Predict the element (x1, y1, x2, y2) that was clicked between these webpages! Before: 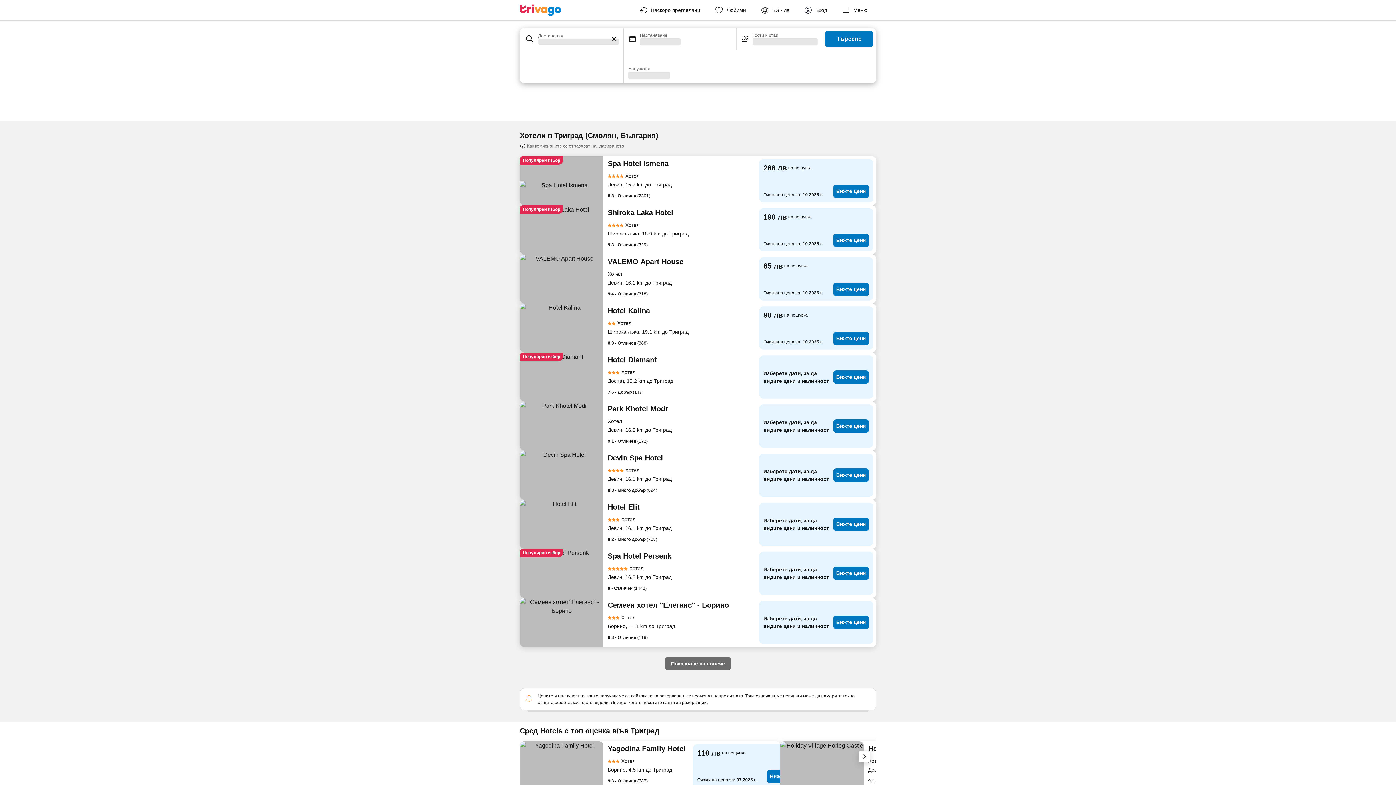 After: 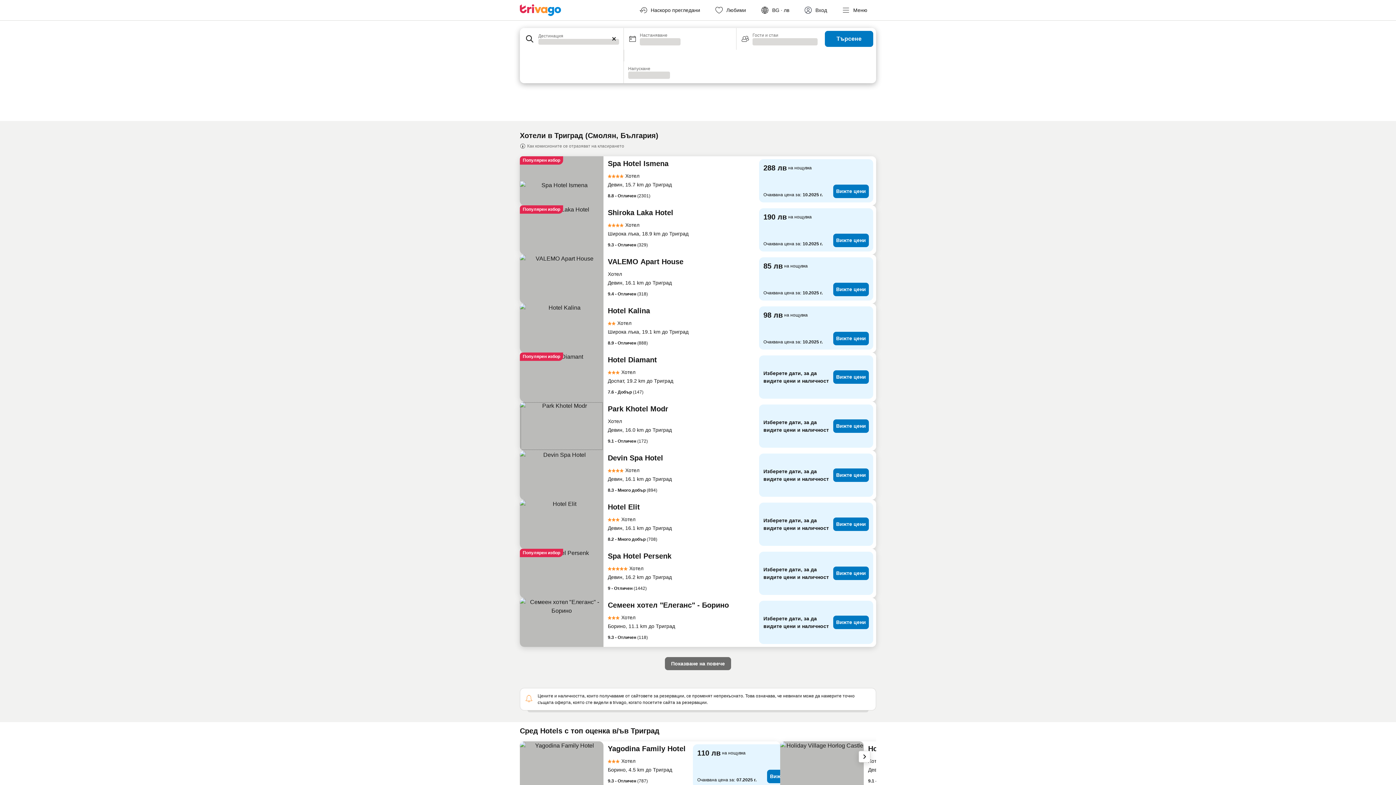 Action: bbox: (520, 401, 603, 450)